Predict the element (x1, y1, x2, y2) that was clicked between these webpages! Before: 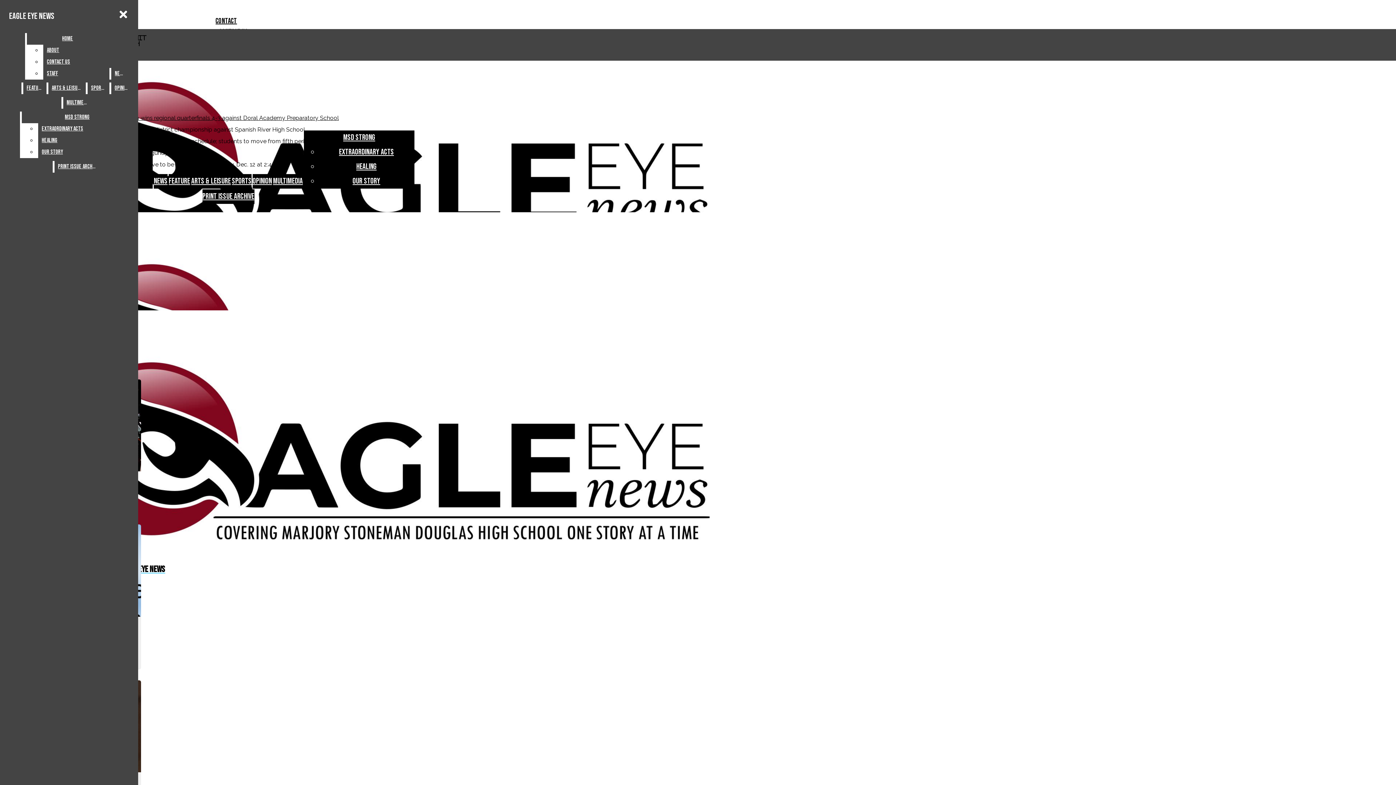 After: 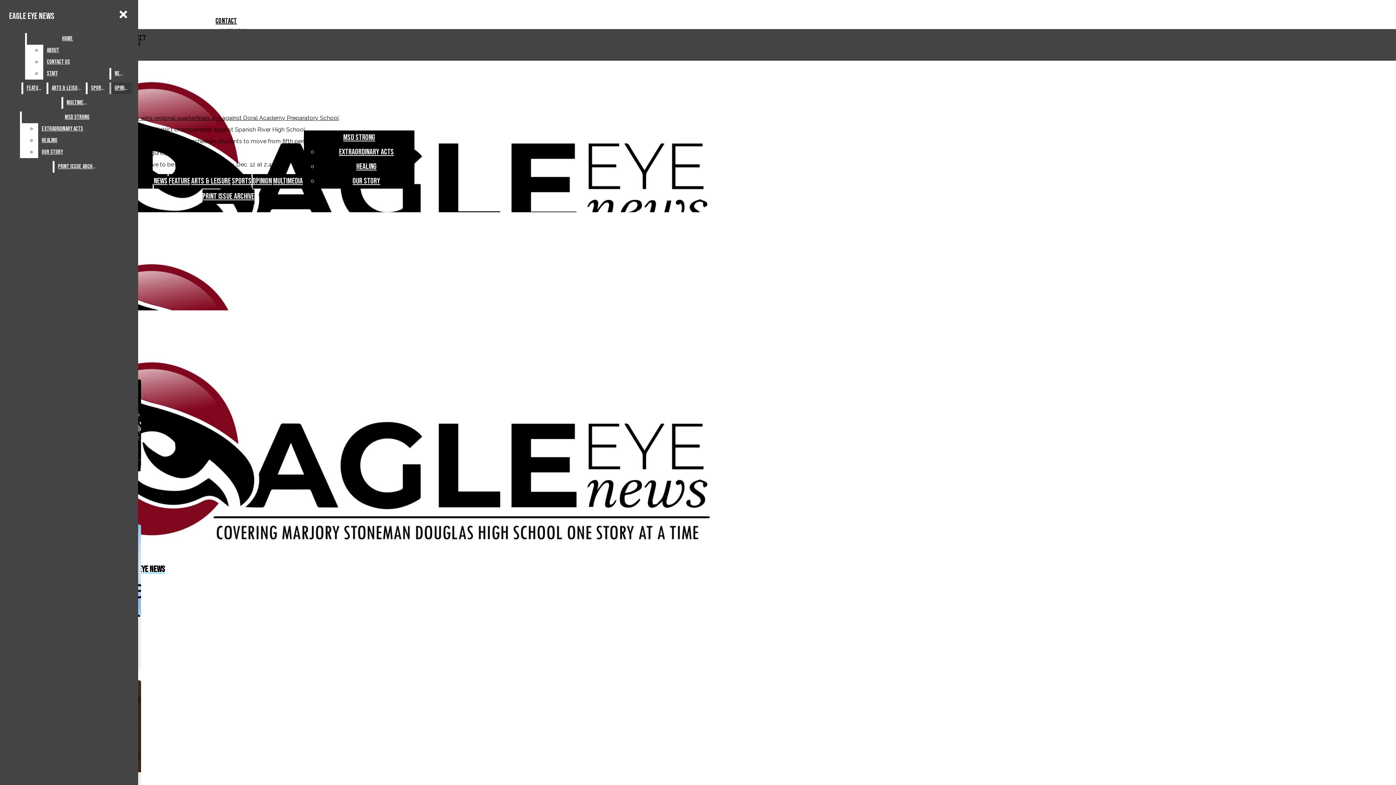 Action: label: About bbox: (43, 44, 108, 56)